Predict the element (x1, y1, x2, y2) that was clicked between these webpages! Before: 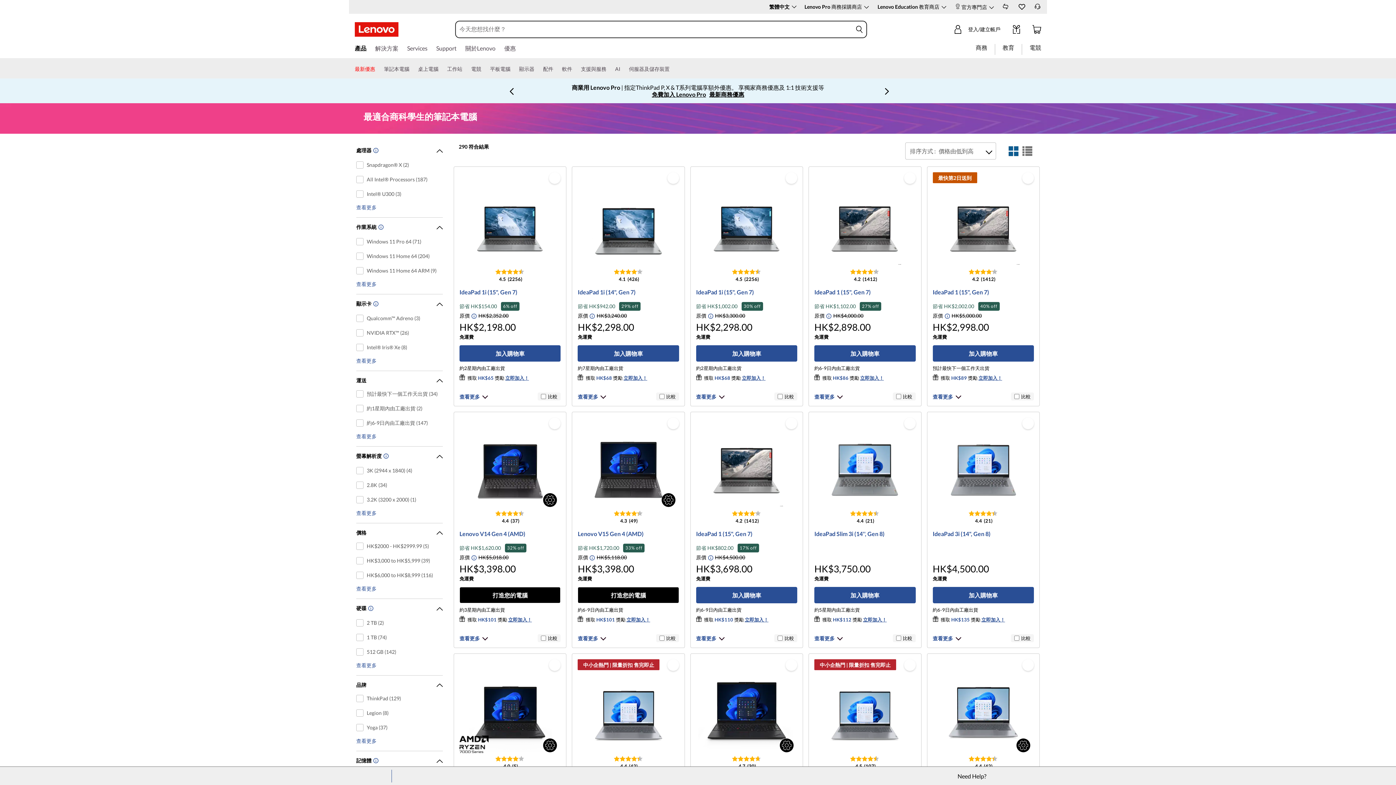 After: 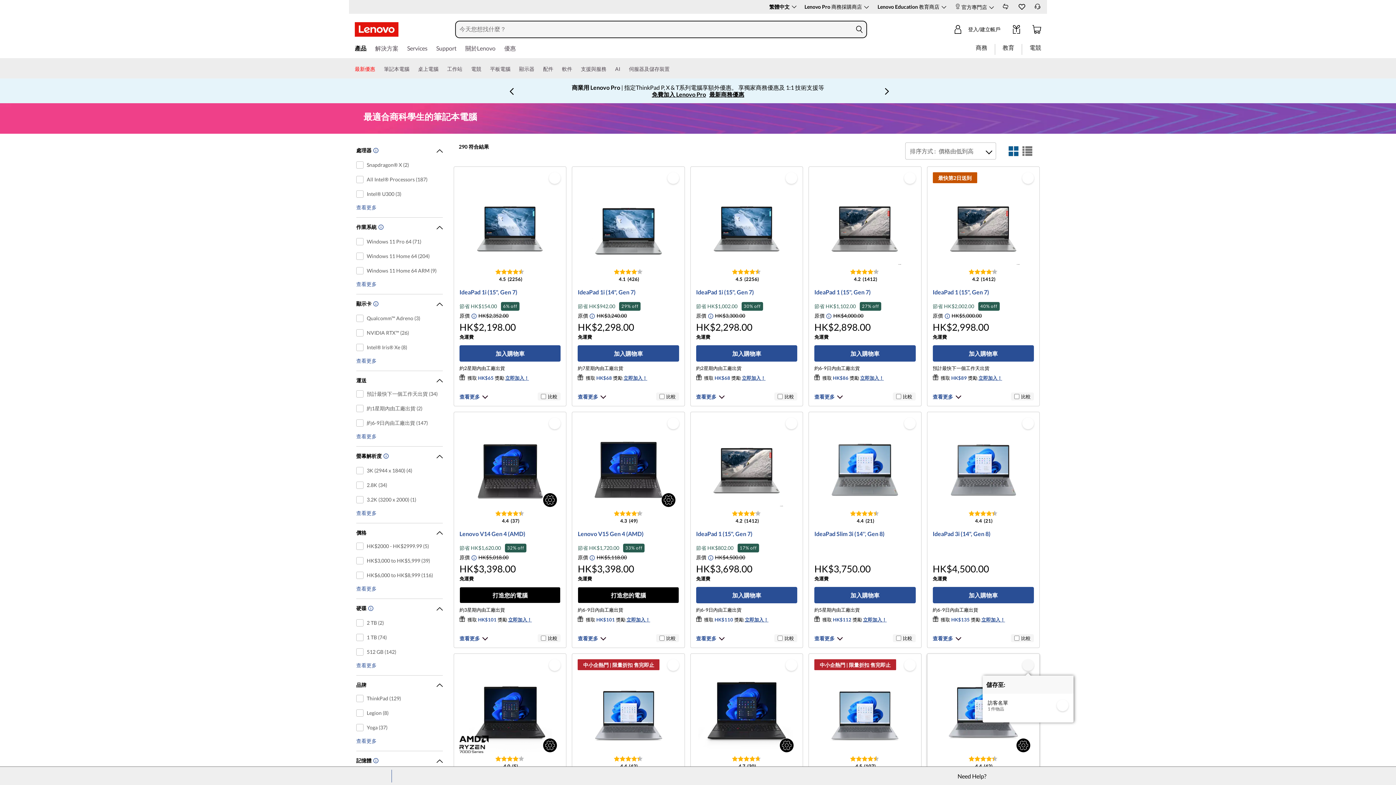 Action: bbox: (1022, 631, 1034, 642) label: Add to Favorites button